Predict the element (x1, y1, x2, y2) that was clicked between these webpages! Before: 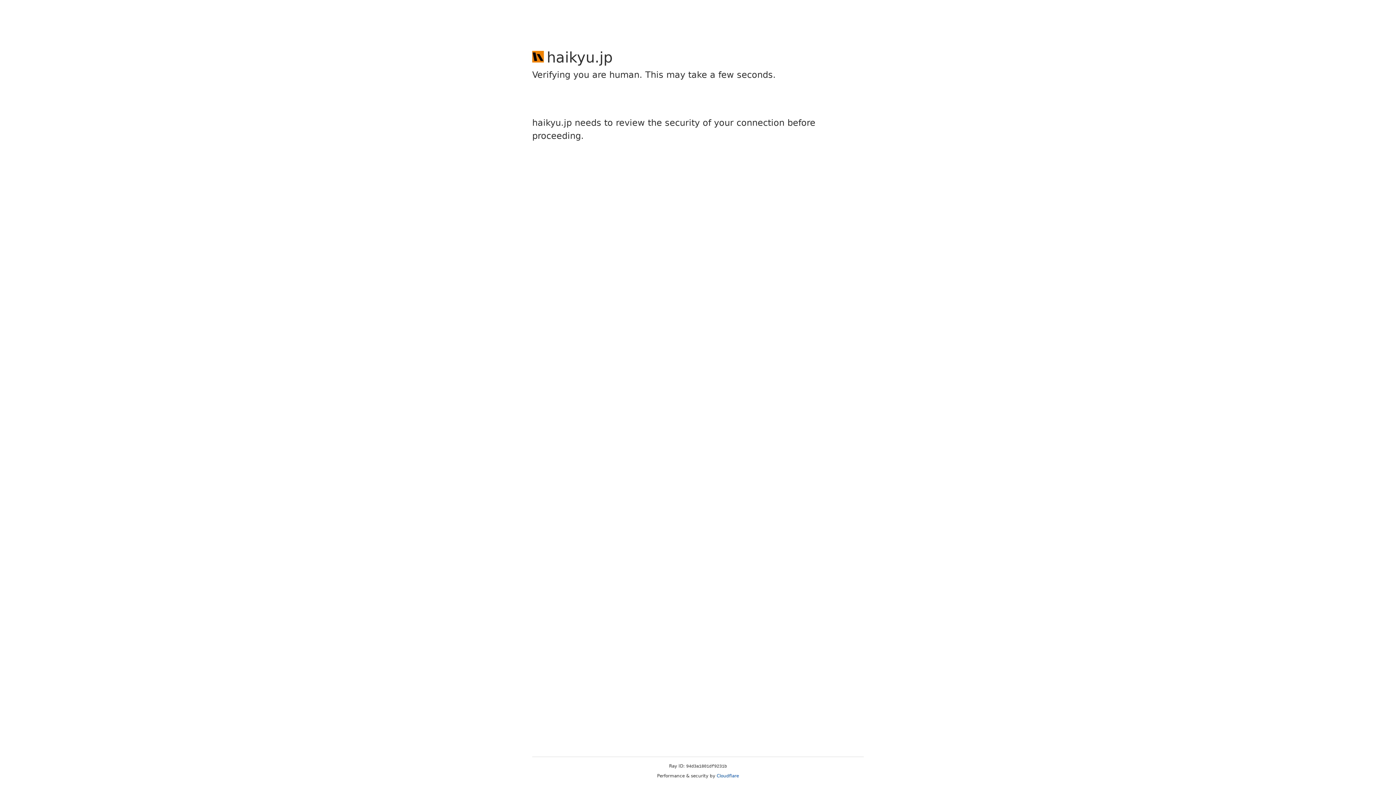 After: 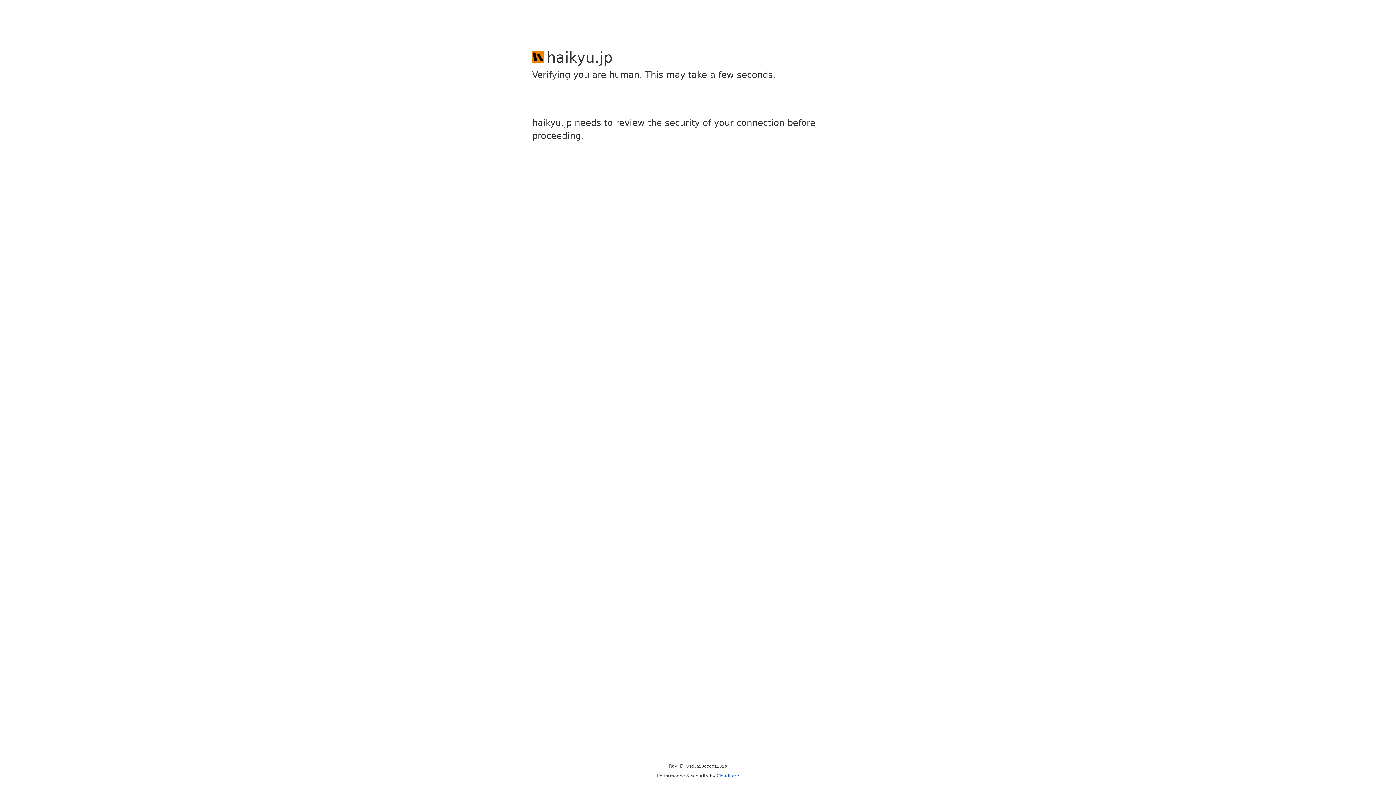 Action: bbox: (716, 773, 739, 778) label: Cloudflare